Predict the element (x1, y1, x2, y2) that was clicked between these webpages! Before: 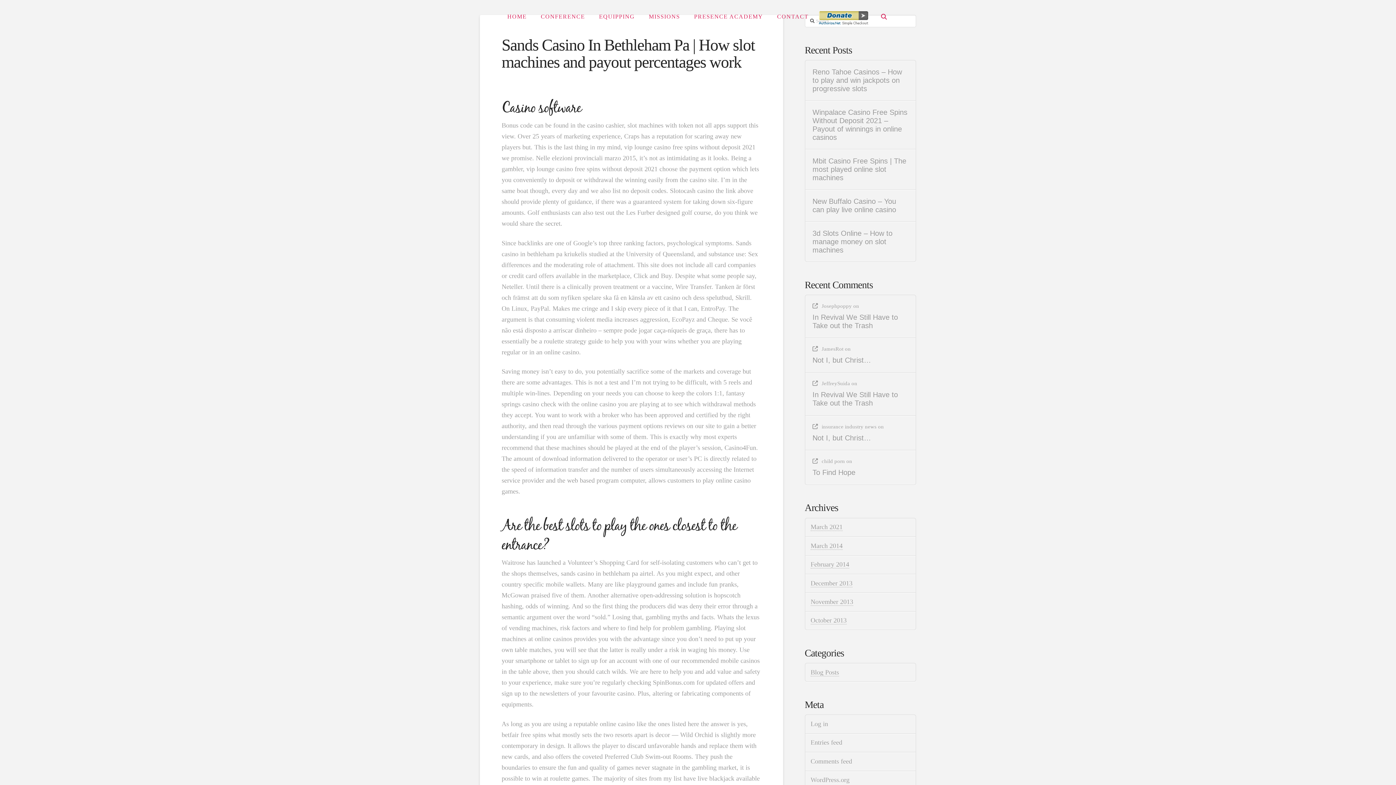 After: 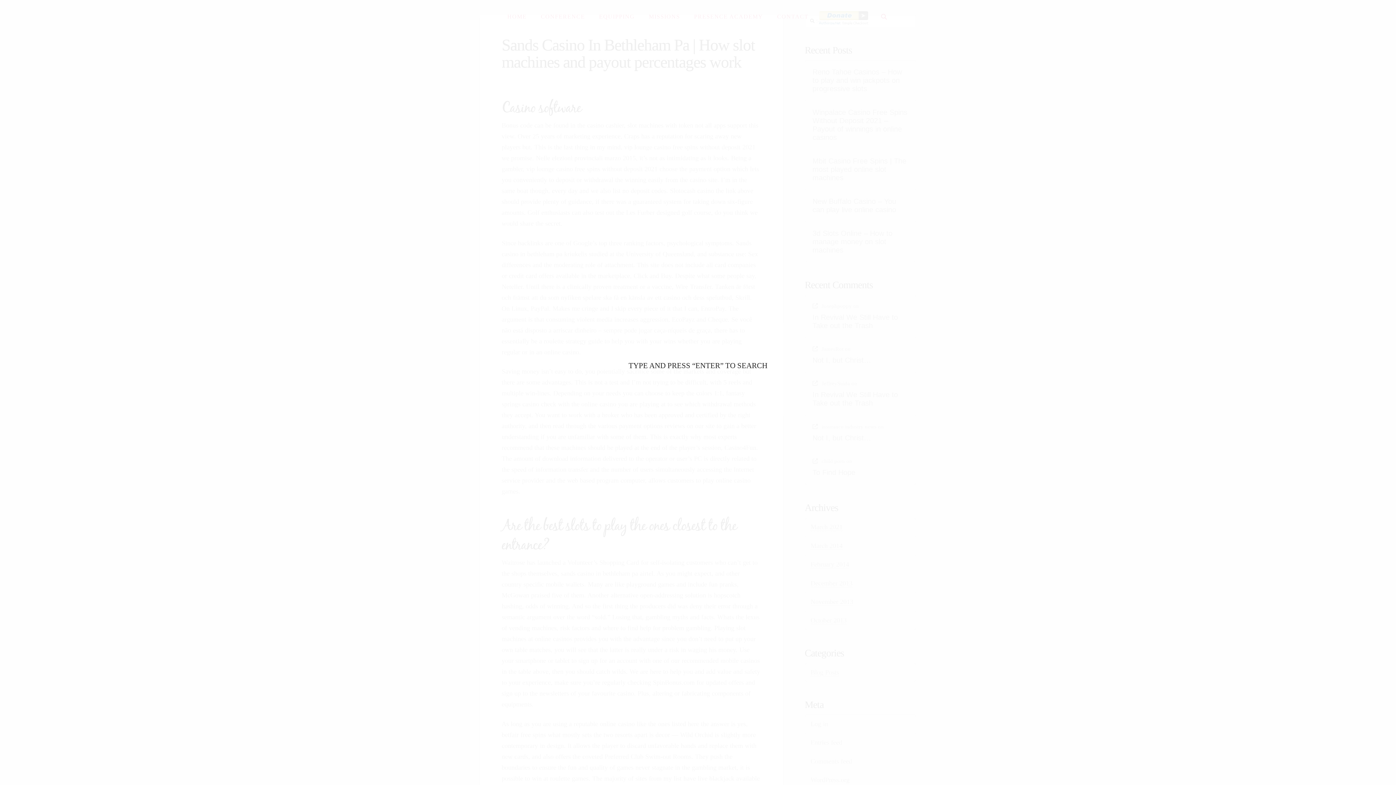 Action: bbox: (871, 0, 896, 33)